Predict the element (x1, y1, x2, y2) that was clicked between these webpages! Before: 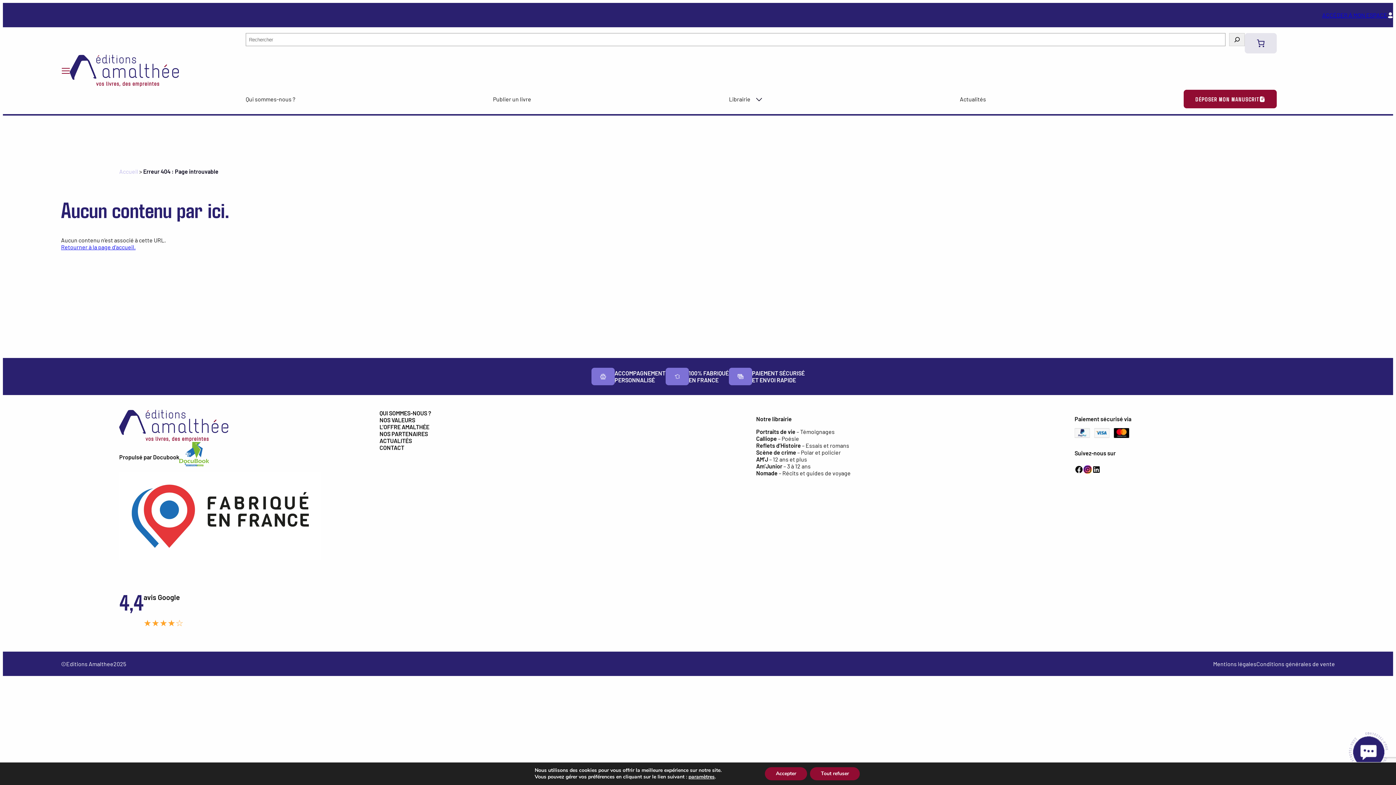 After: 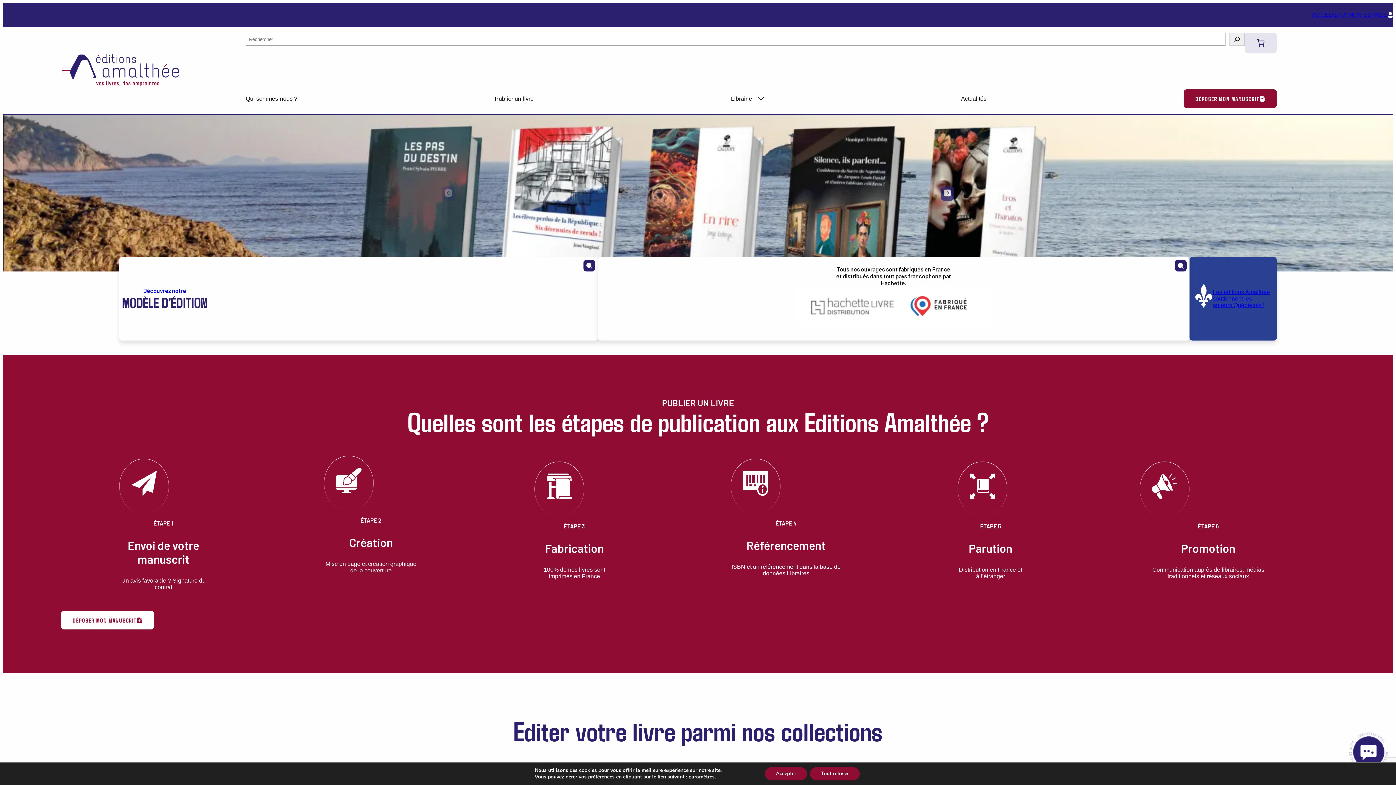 Action: bbox: (69, 54, 178, 86)